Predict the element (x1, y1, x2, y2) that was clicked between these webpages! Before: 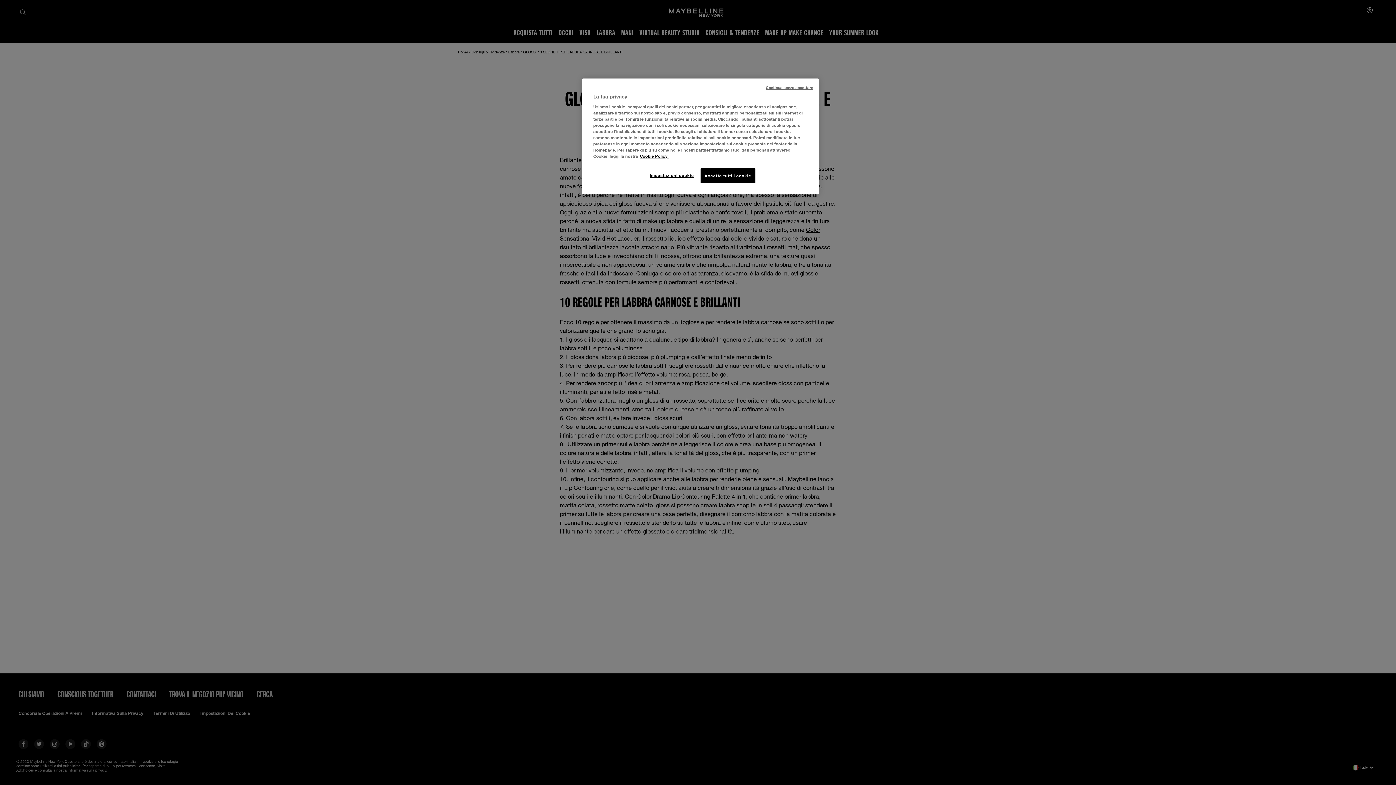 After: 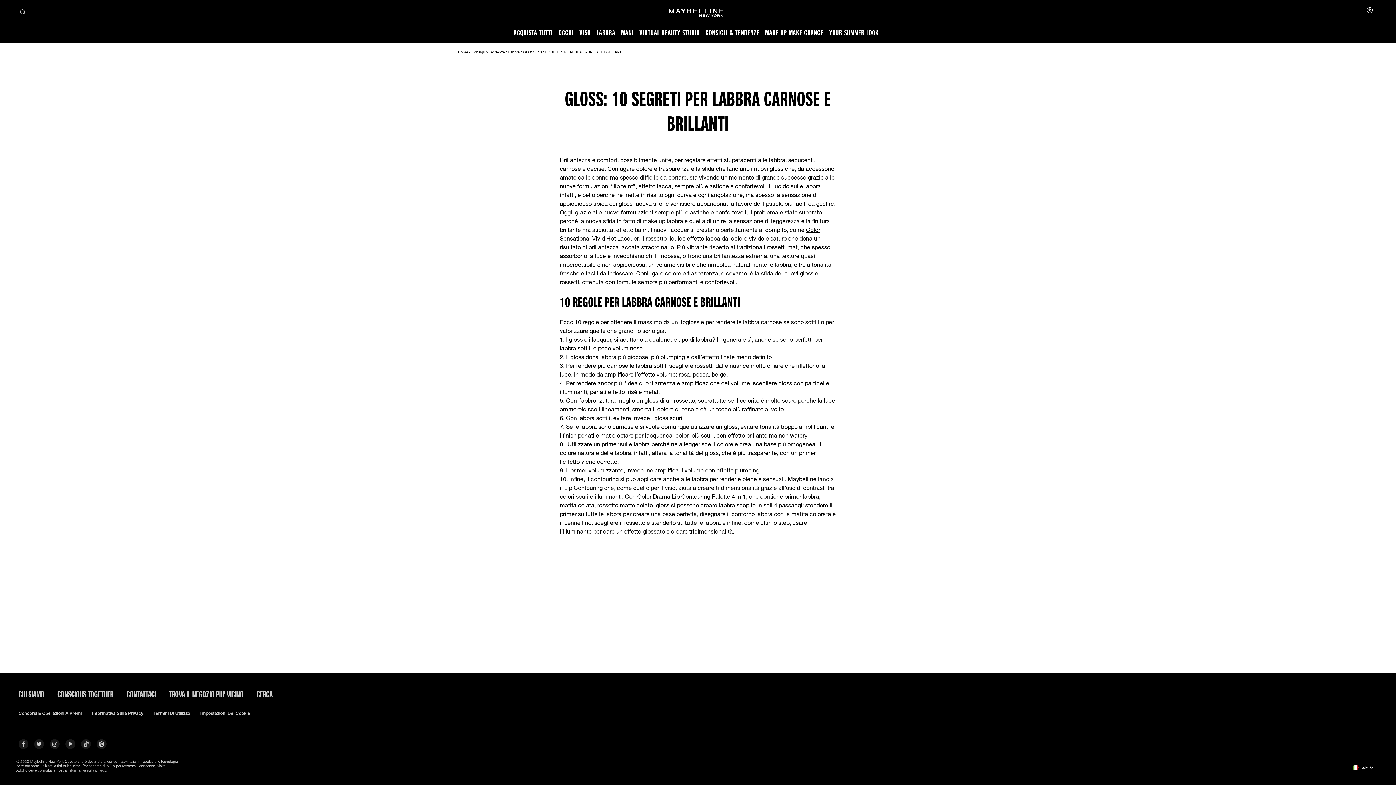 Action: label: Accetta tutti i cookie bbox: (700, 168, 755, 183)